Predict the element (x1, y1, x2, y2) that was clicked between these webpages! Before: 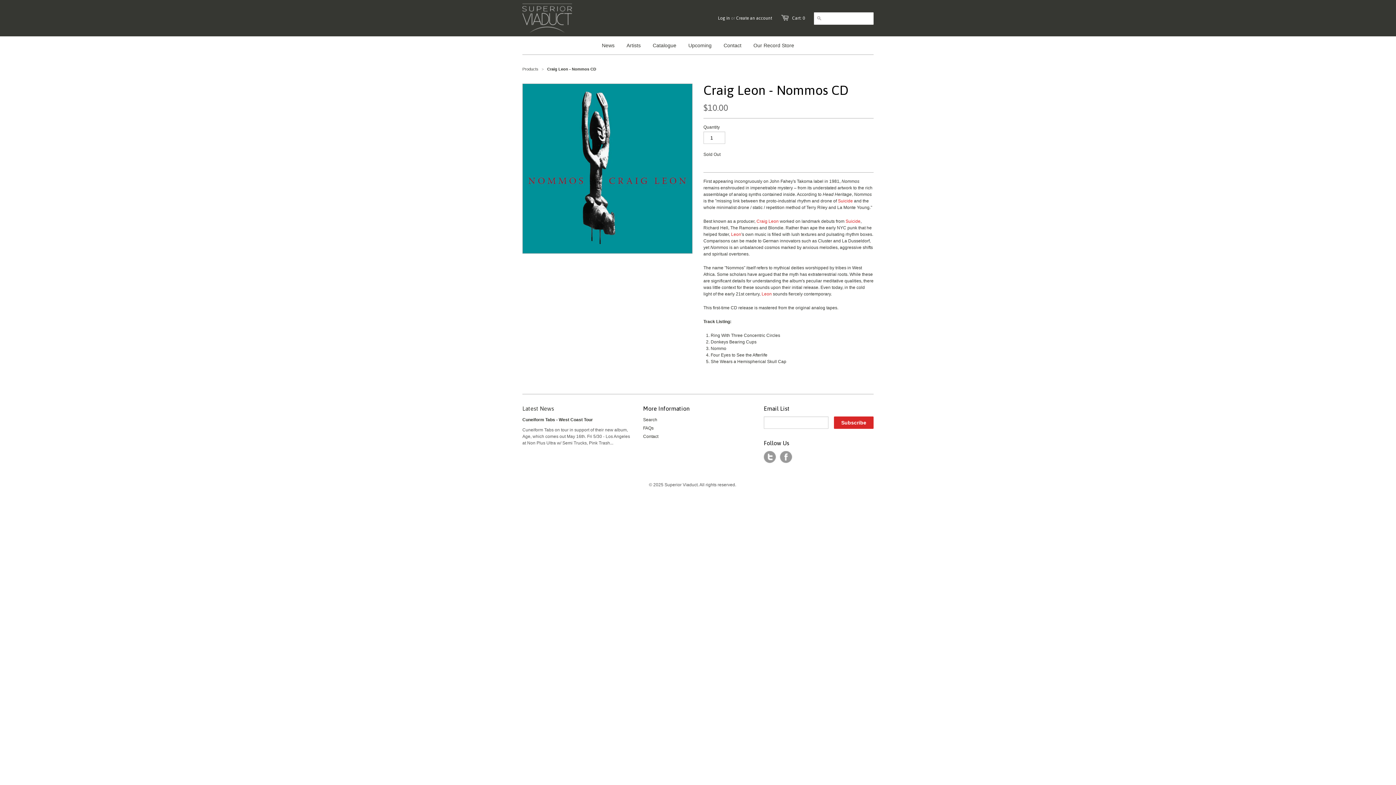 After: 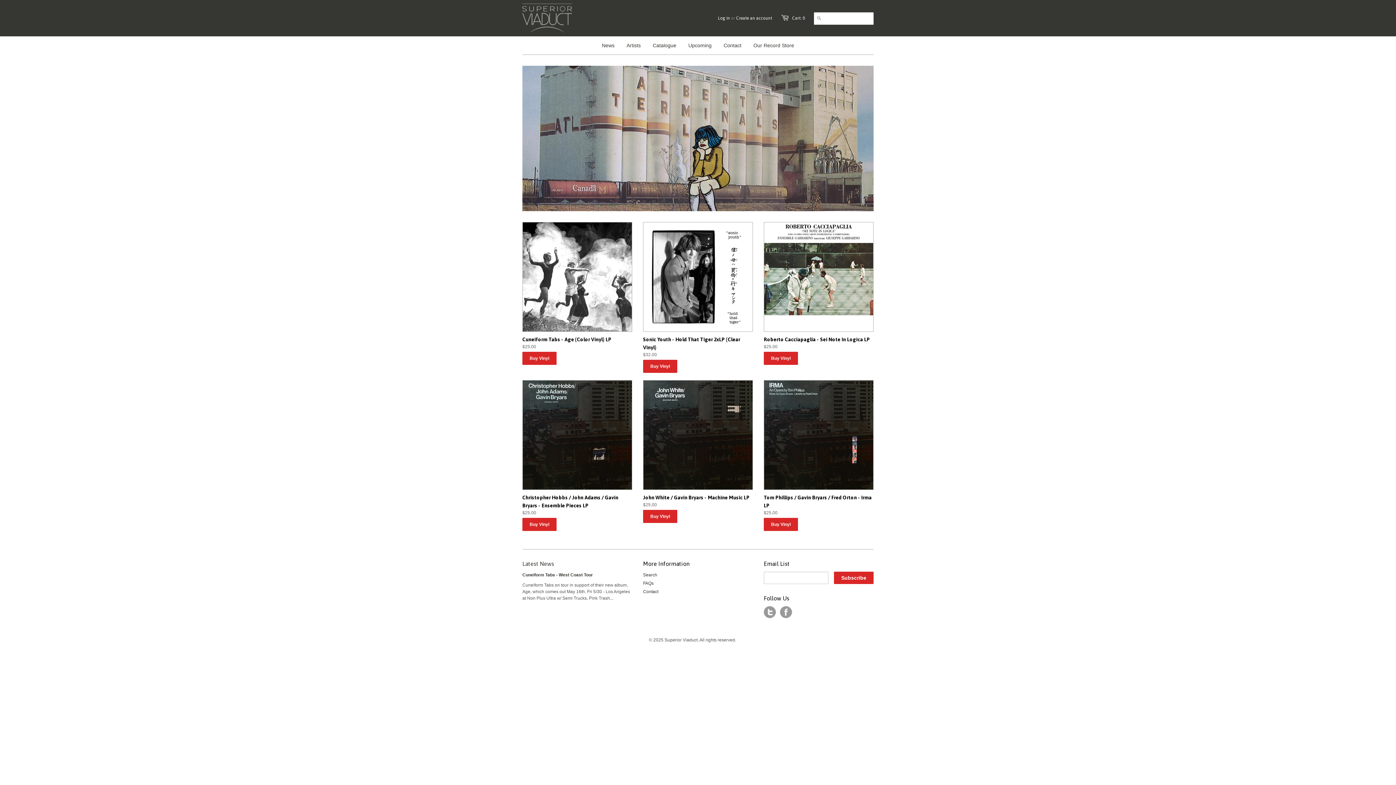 Action: bbox: (522, 3, 572, 32)